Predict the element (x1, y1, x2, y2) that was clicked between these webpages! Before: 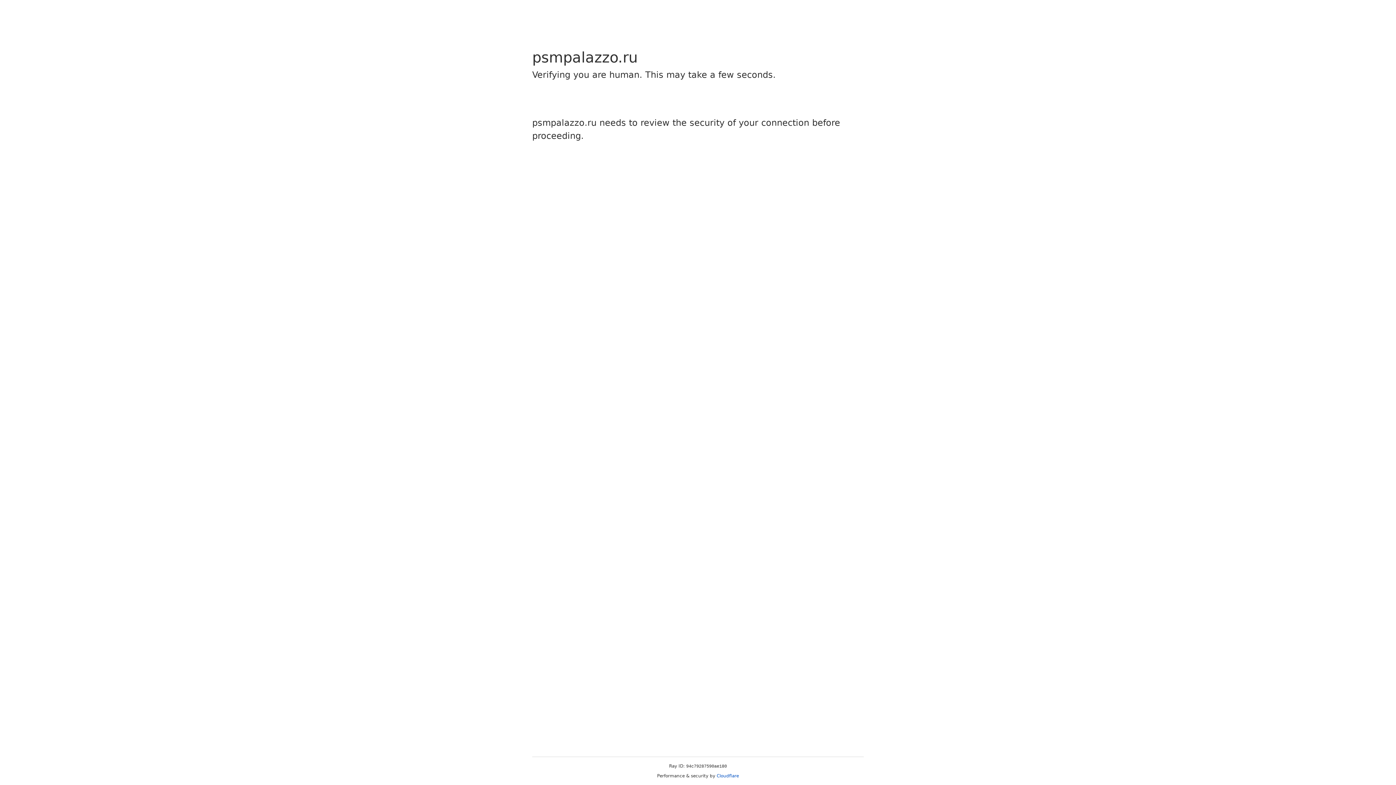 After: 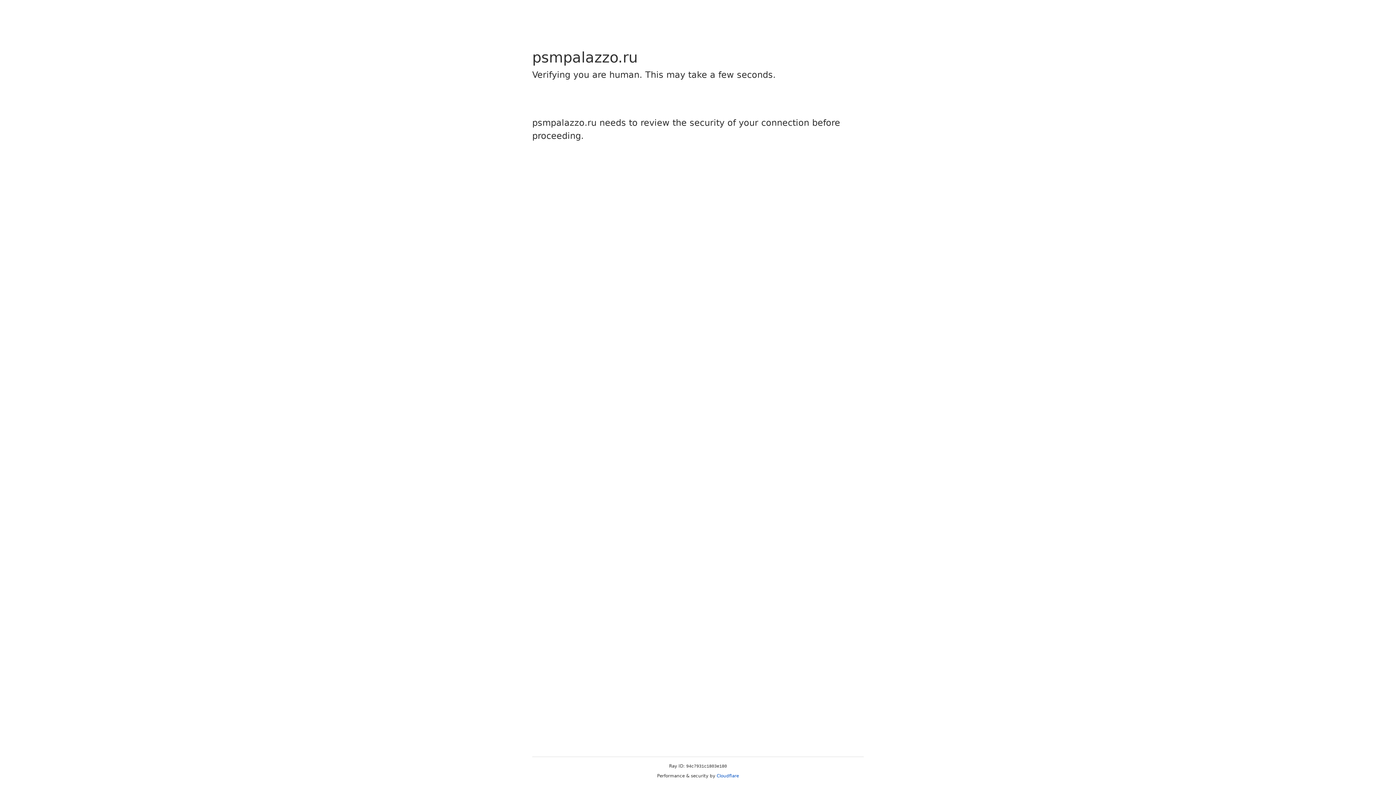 Action: label: Cloudflare bbox: (716, 773, 739, 778)